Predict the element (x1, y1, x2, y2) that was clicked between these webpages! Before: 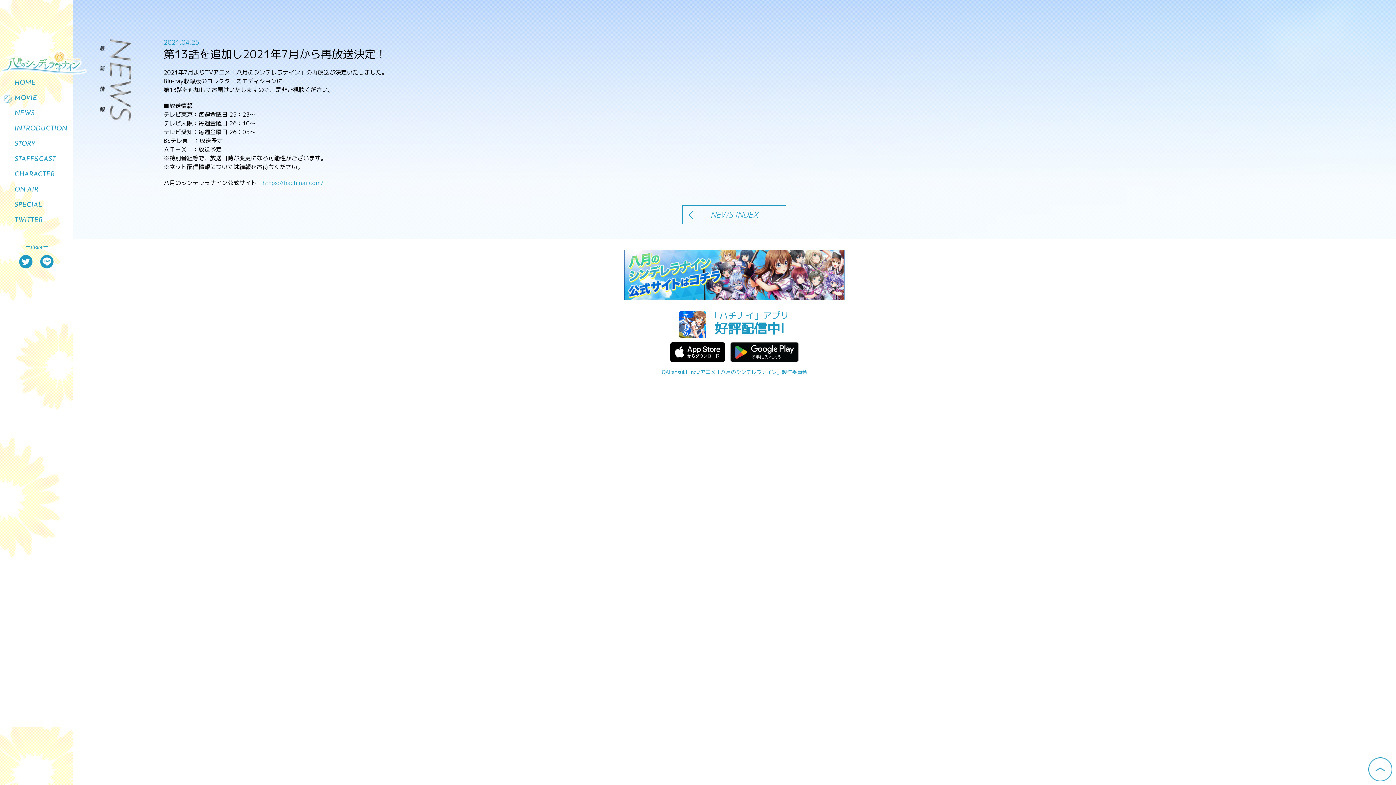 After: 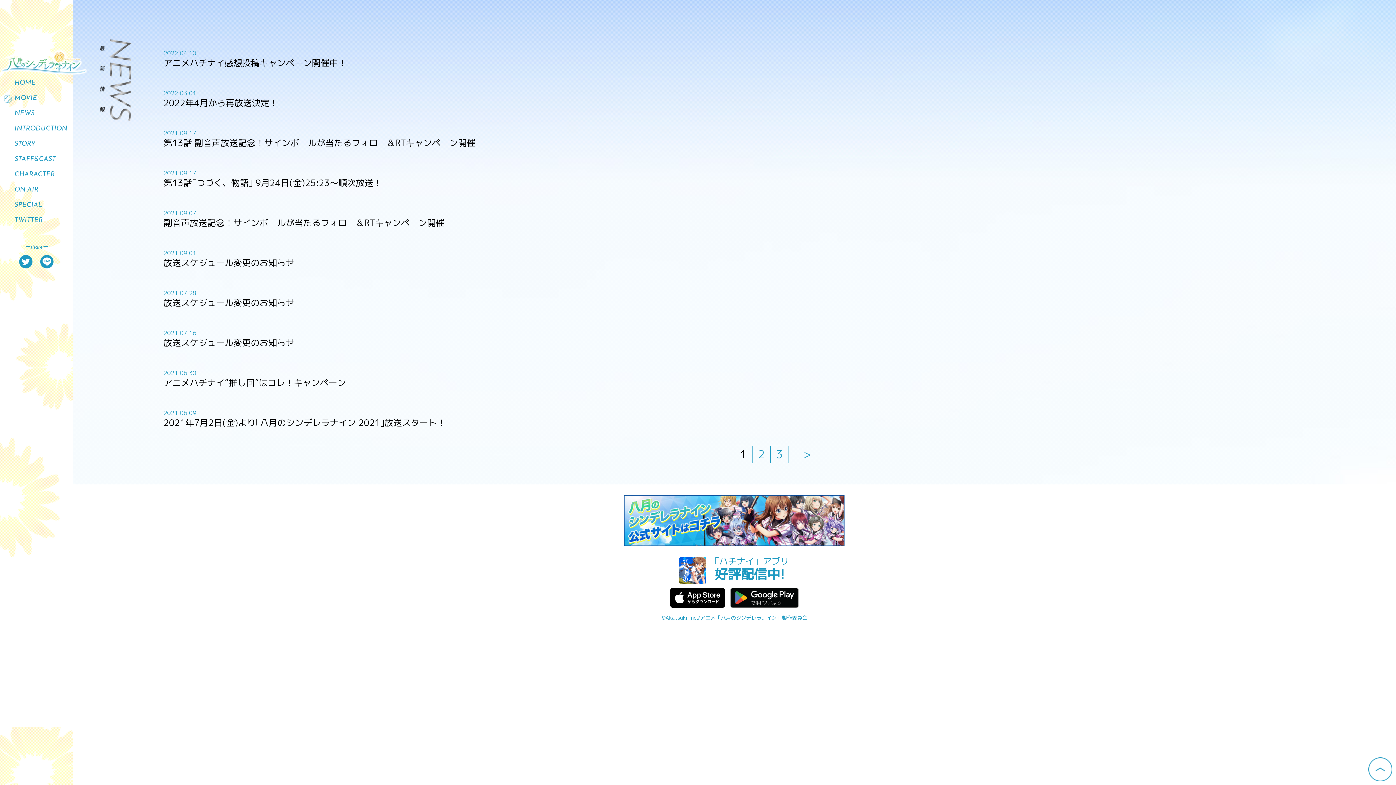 Action: bbox: (682, 205, 786, 224) label: NEWS INDEX